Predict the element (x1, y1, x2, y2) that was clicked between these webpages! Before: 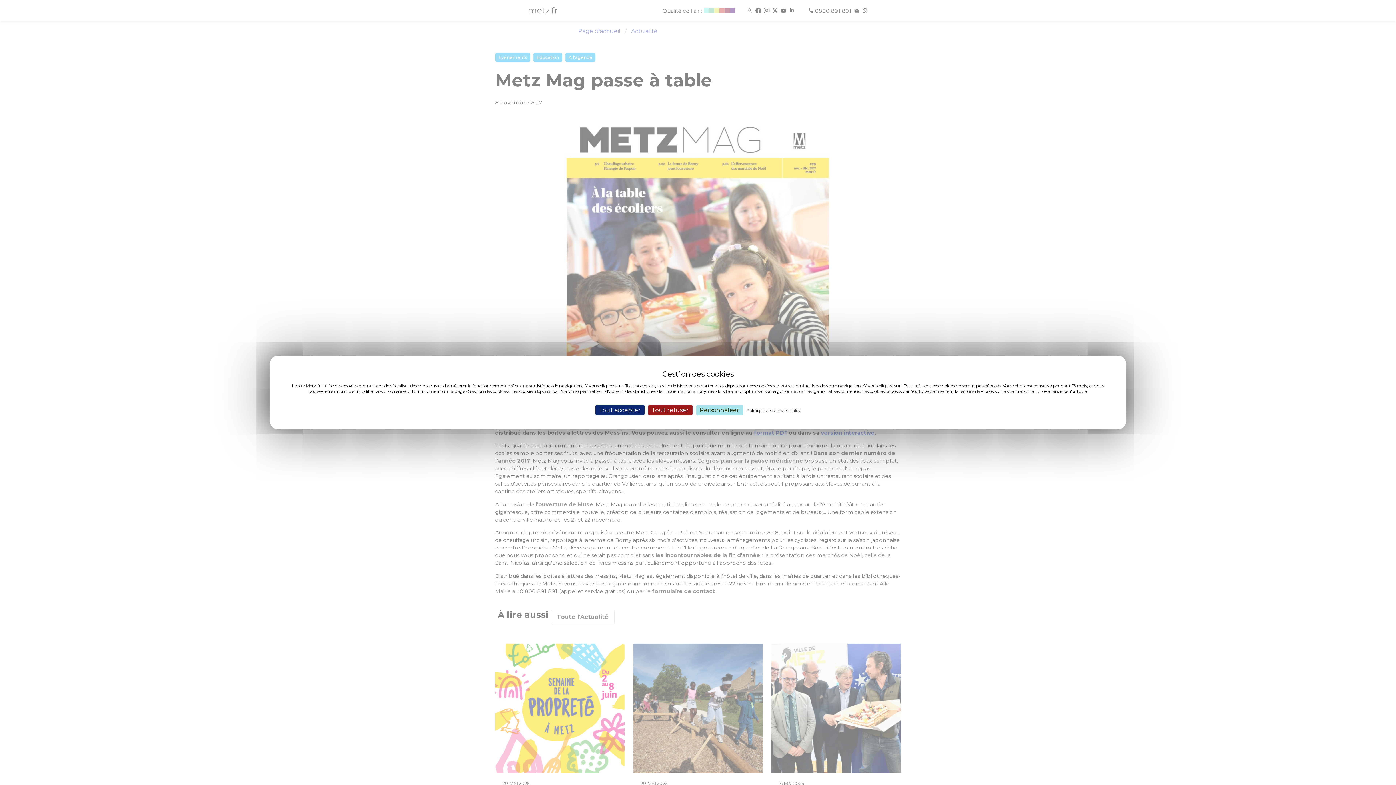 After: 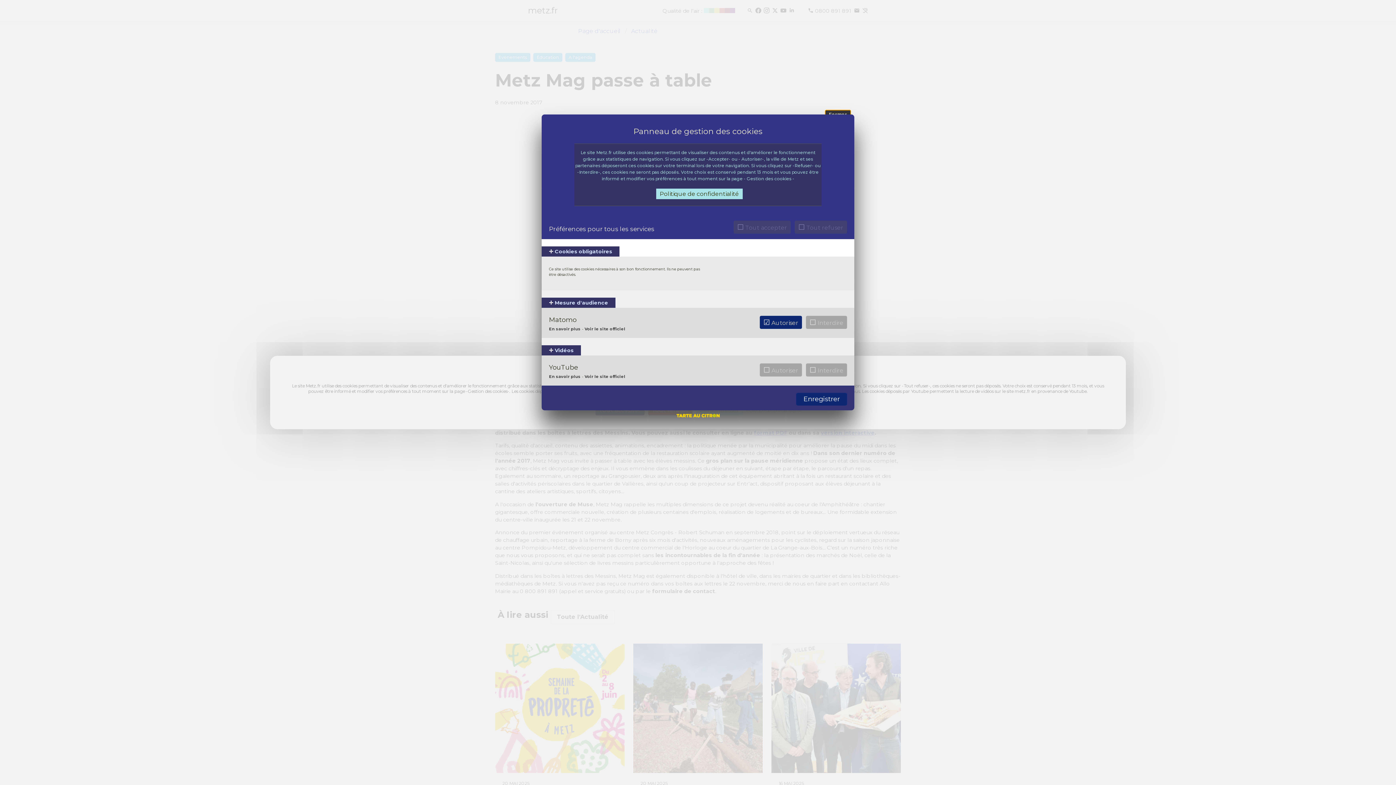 Action: bbox: (696, 405, 743, 415) label: Personnaliser (fenêtre modale)